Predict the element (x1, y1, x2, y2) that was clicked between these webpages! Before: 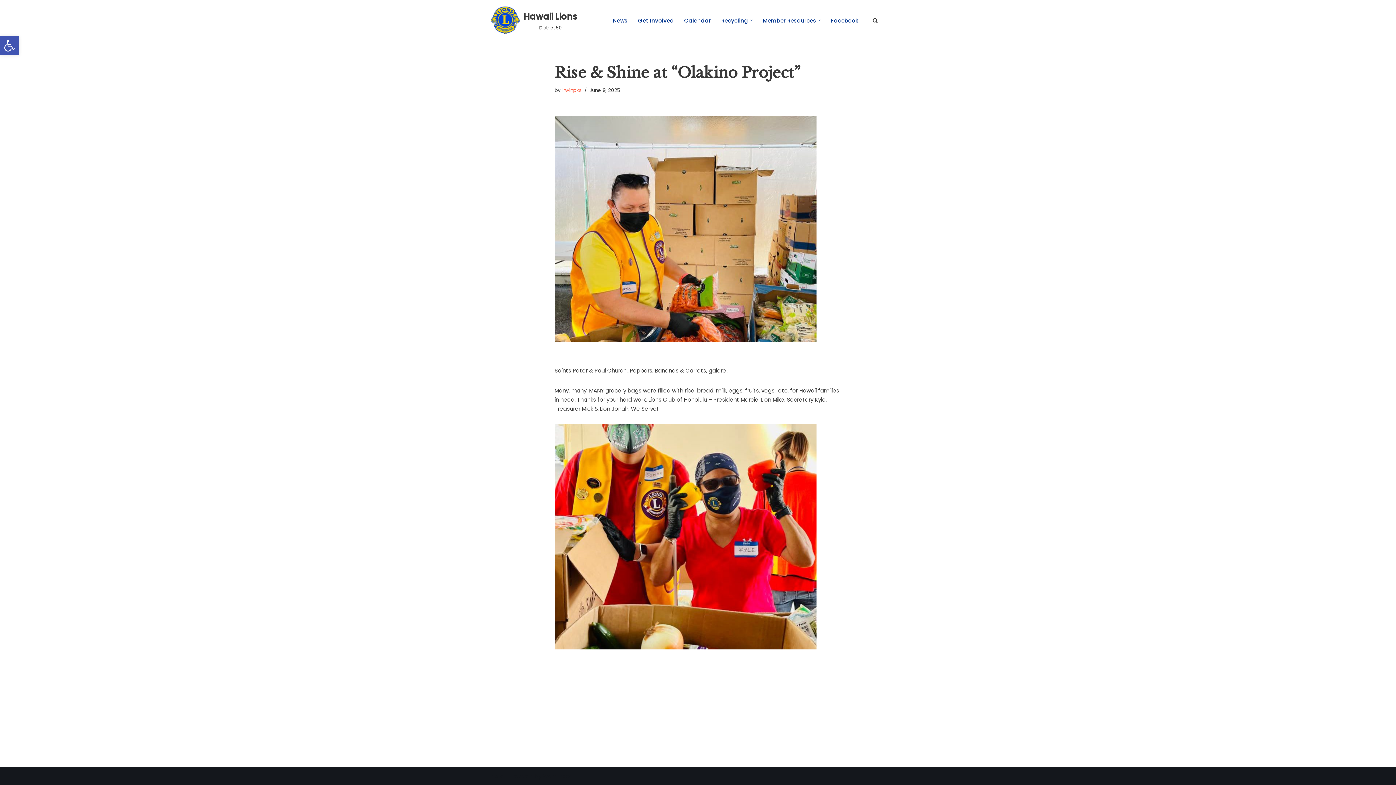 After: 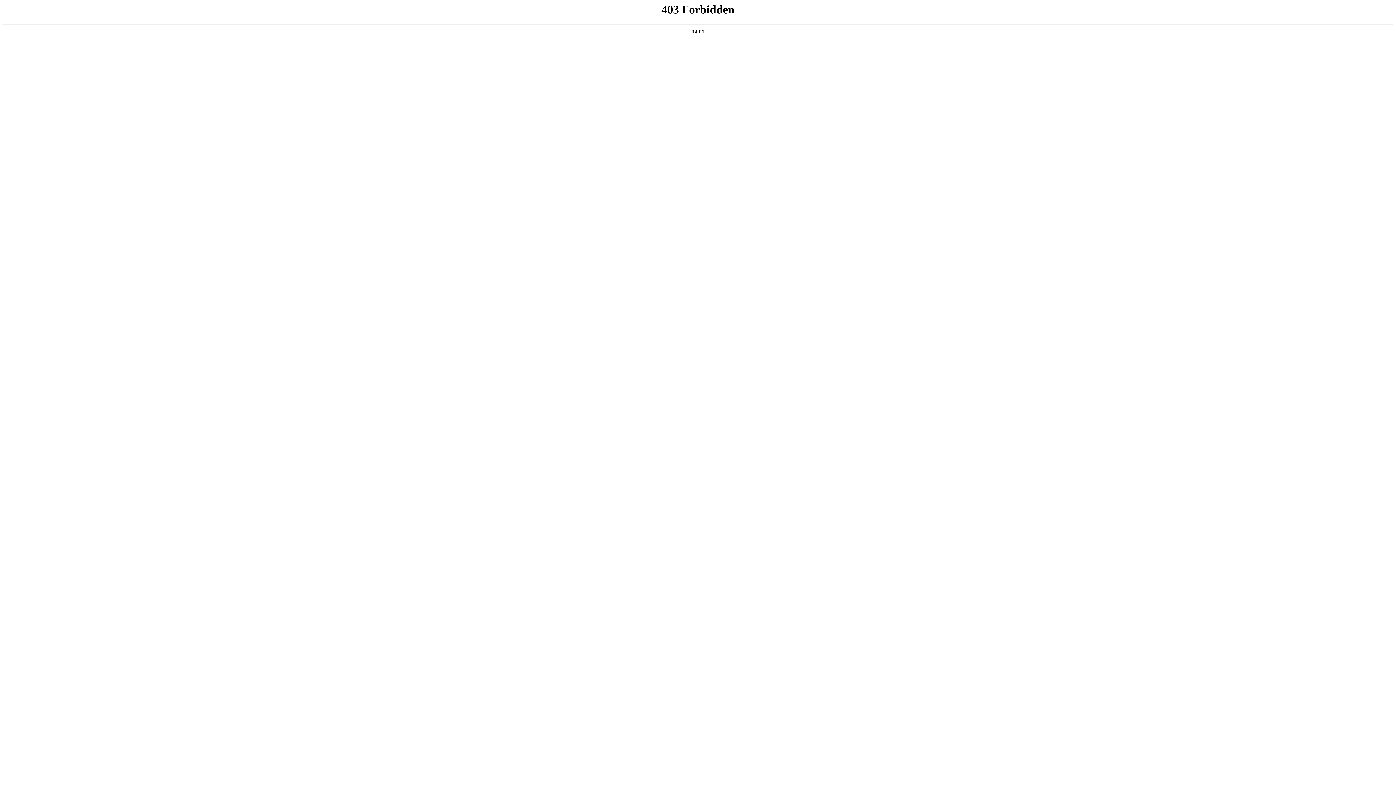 Action: bbox: (542, 772, 572, 780) label: WordPress